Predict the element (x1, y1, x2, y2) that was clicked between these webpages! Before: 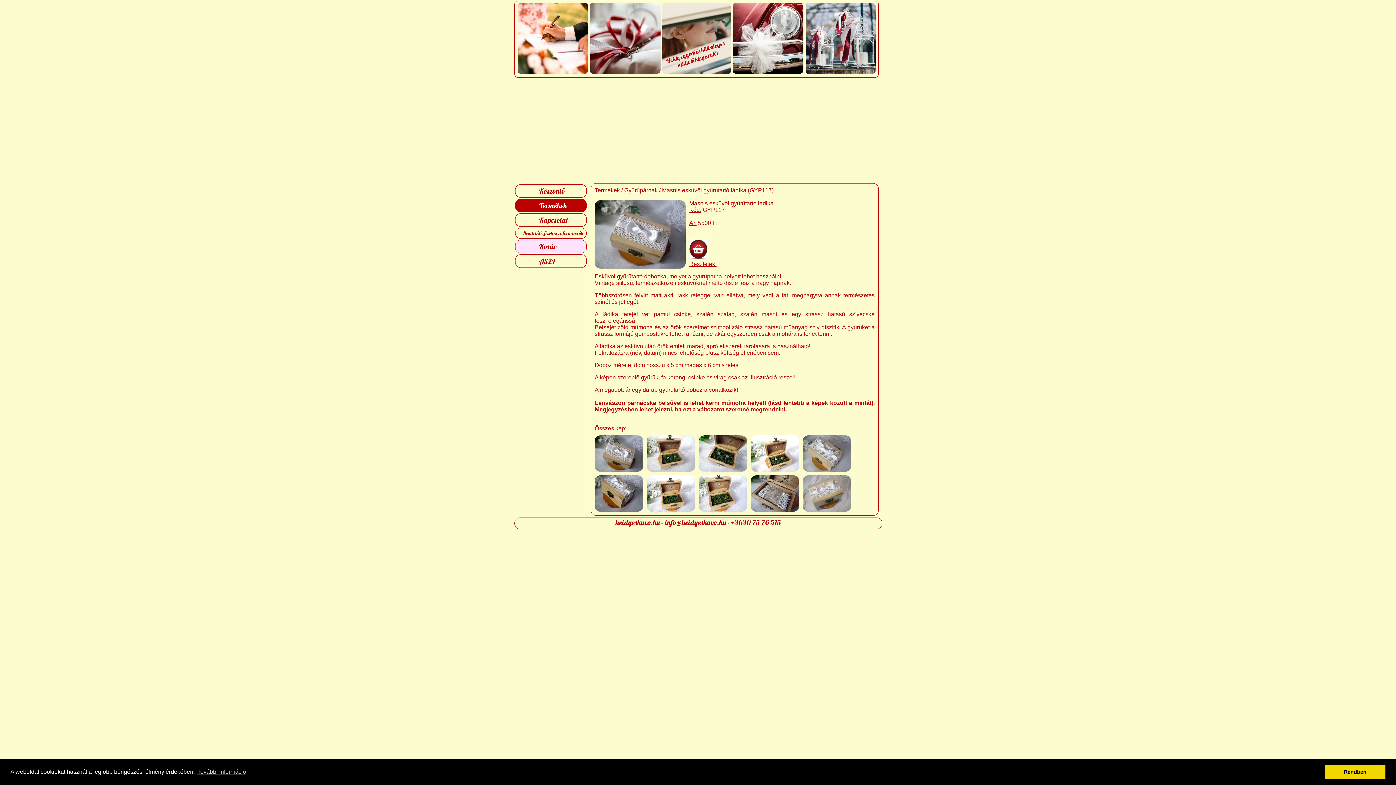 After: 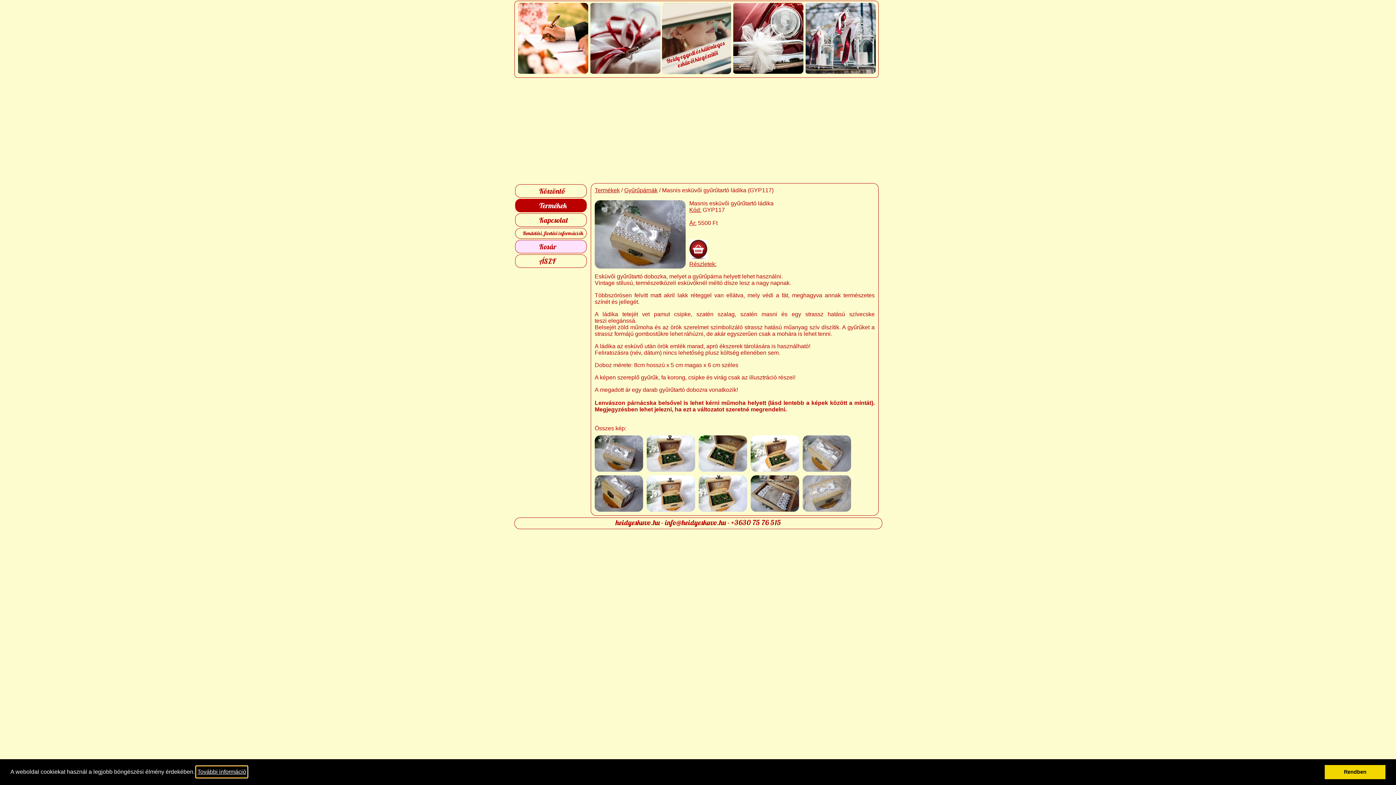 Action: bbox: (196, 766, 247, 777) label: learn more about cookies